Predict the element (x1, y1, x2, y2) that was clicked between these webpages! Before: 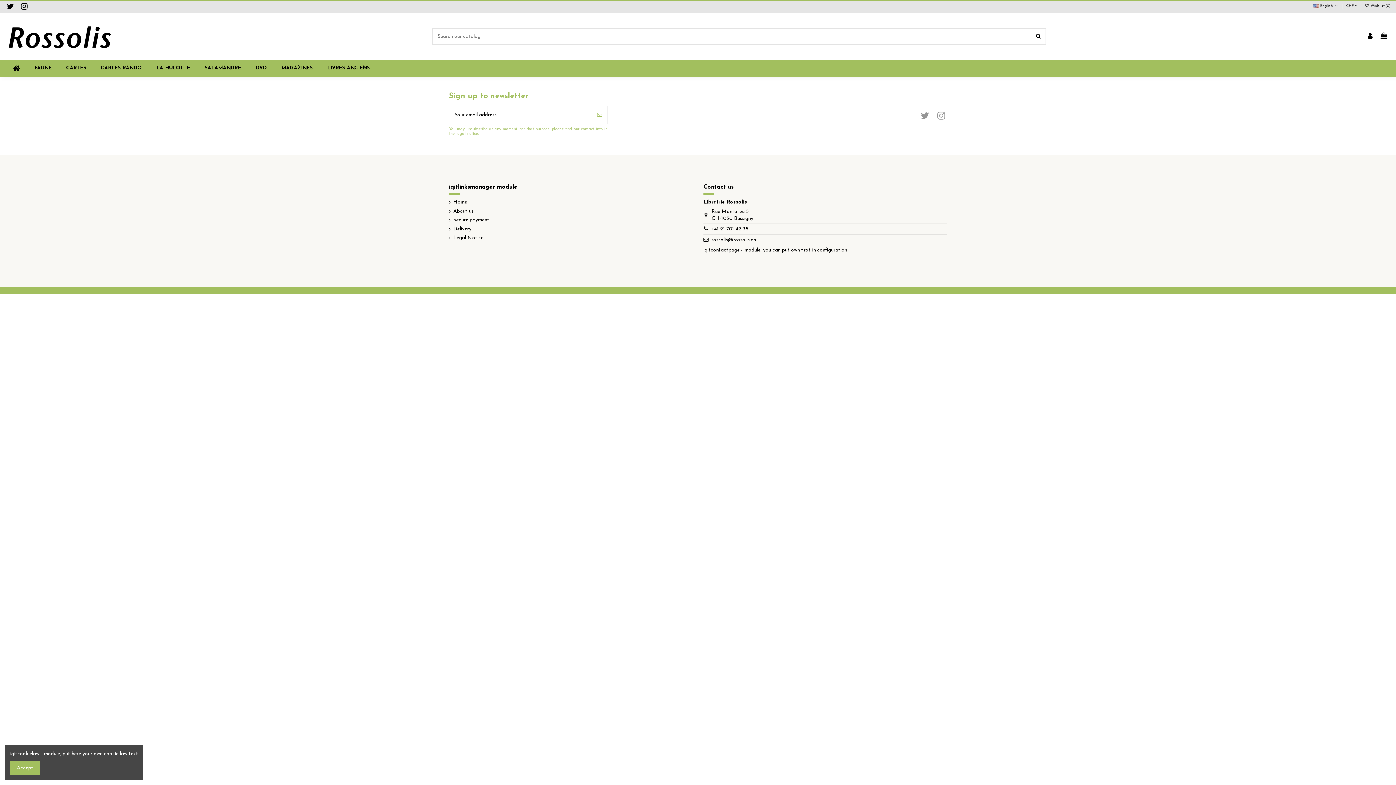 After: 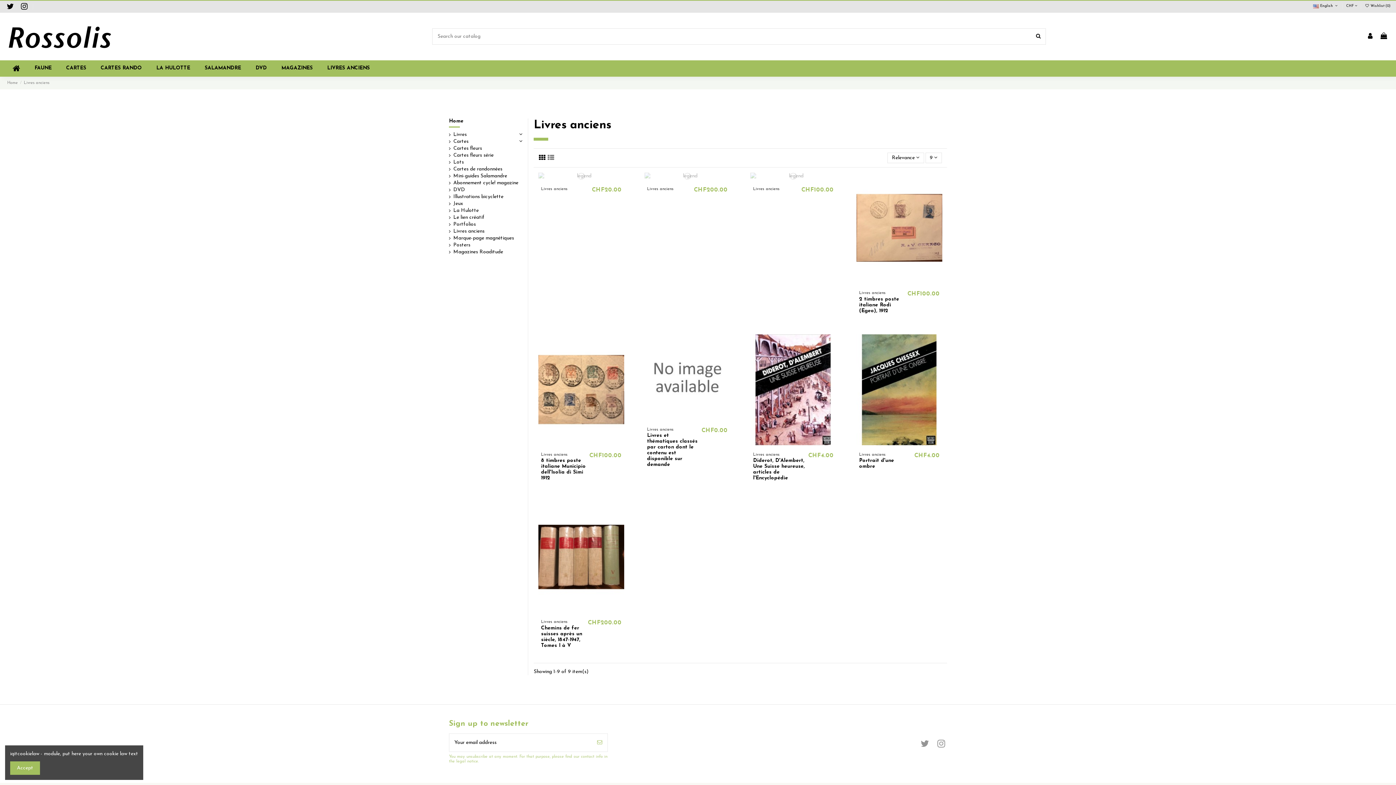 Action: bbox: (320, 60, 377, 76) label: LIVRES ANCIENS